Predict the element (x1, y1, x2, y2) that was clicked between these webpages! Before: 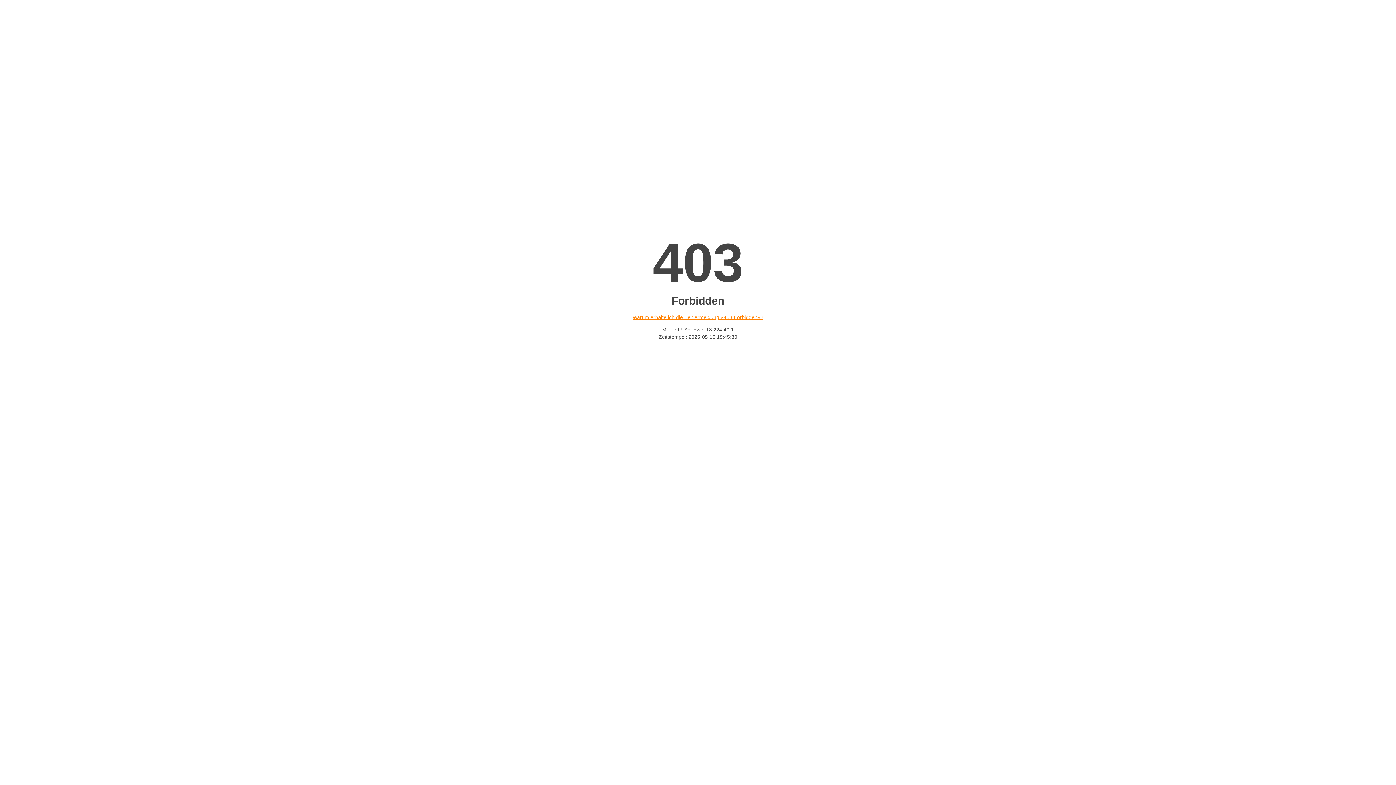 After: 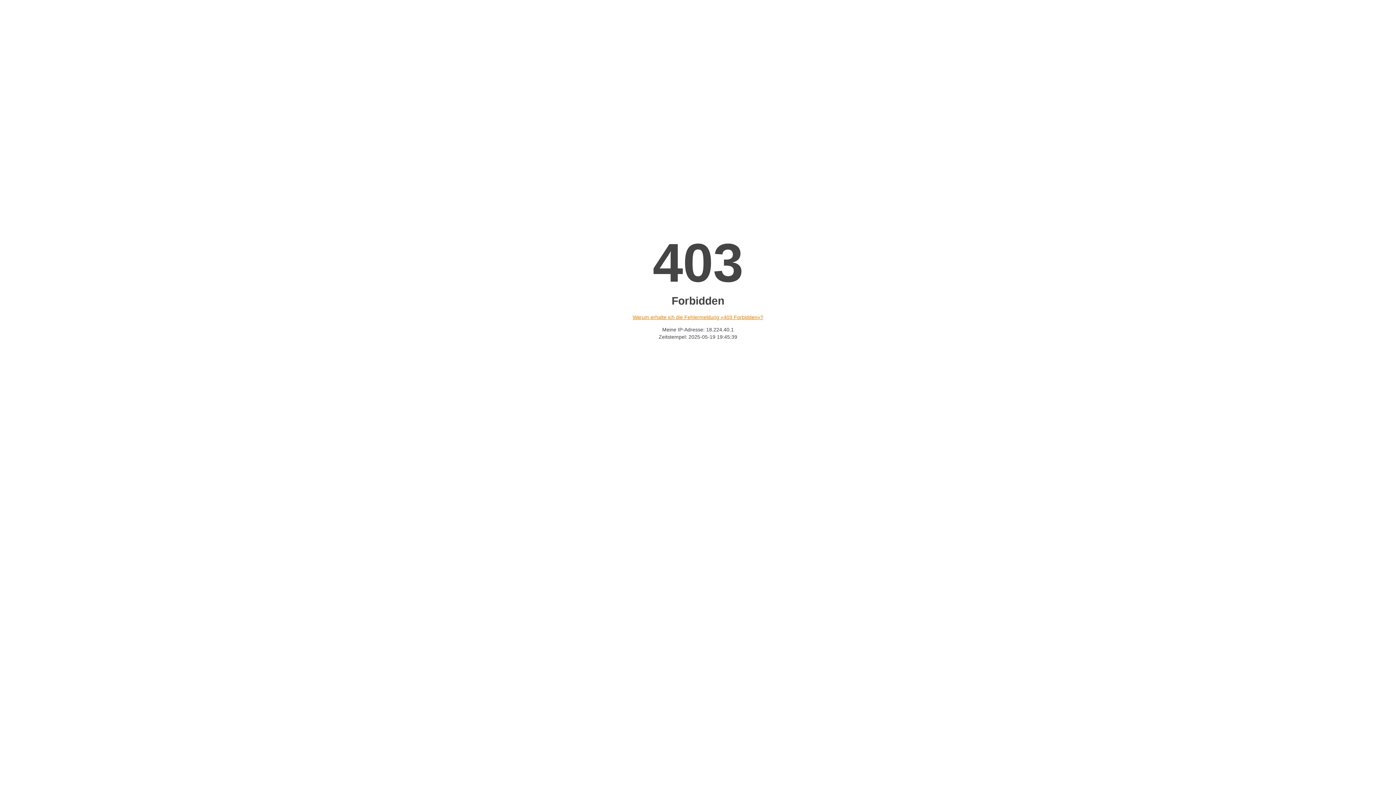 Action: label: Warum erhalte ich die Fehlermeldung «403 Forbidden»? bbox: (632, 314, 763, 320)